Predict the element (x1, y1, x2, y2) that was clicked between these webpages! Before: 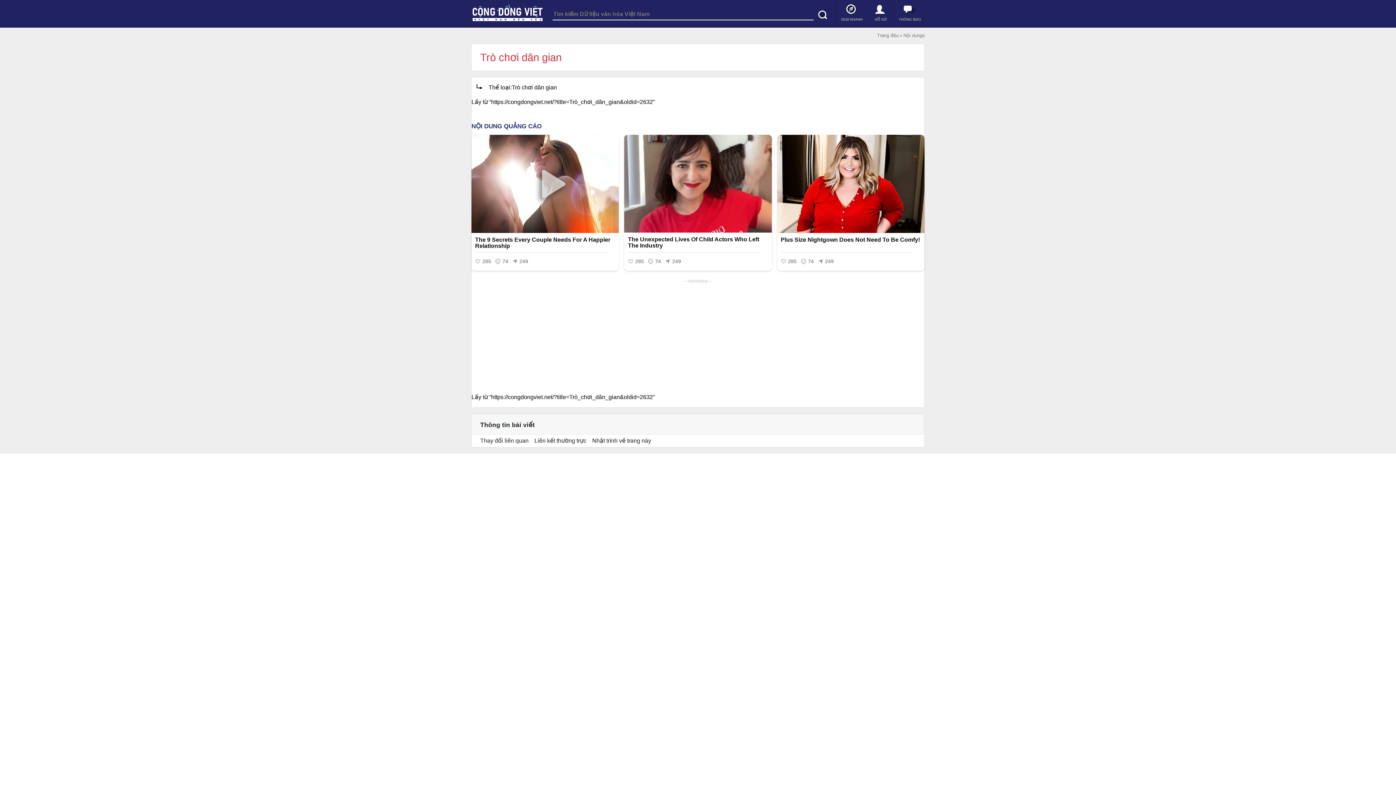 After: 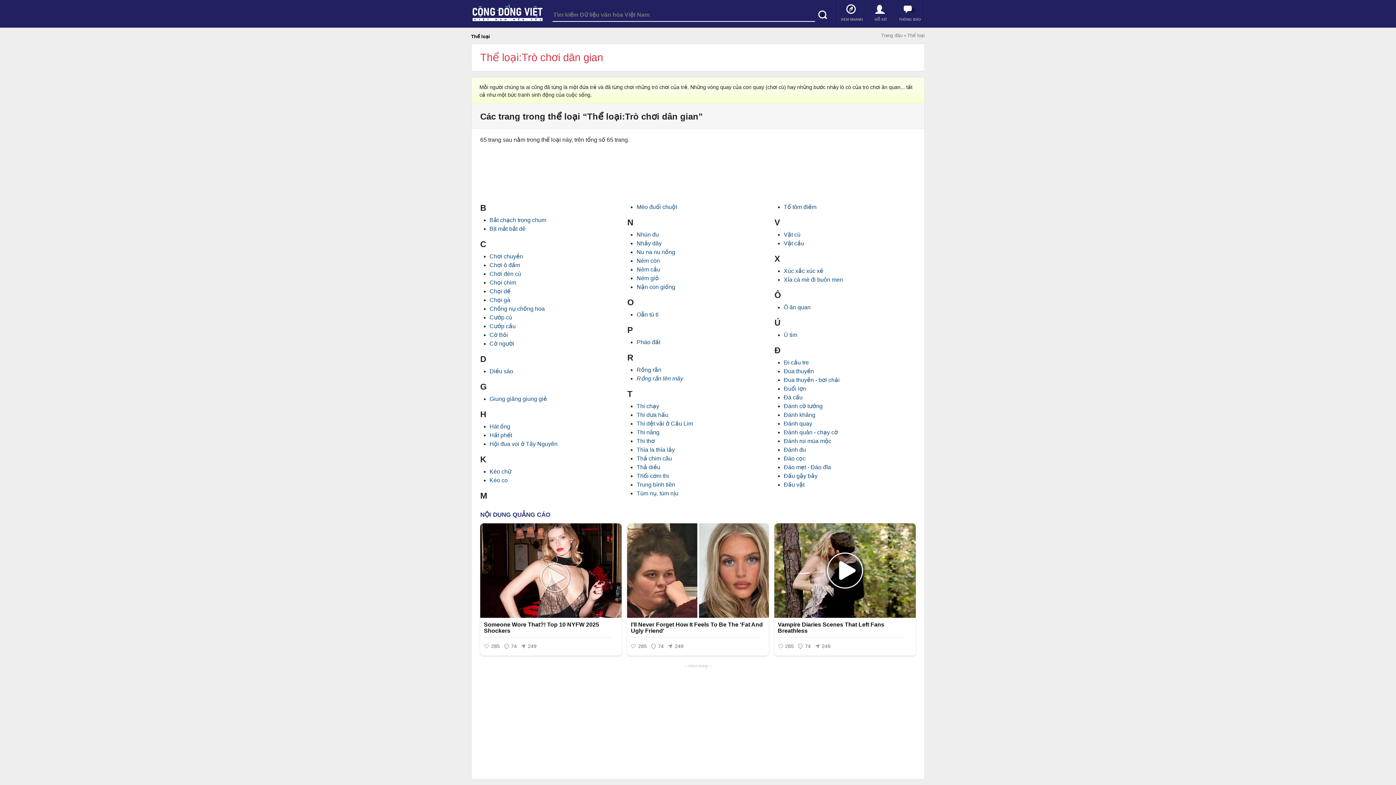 Action: bbox: (488, 84, 557, 90) label: Thể loại:Trò chơi dân gian